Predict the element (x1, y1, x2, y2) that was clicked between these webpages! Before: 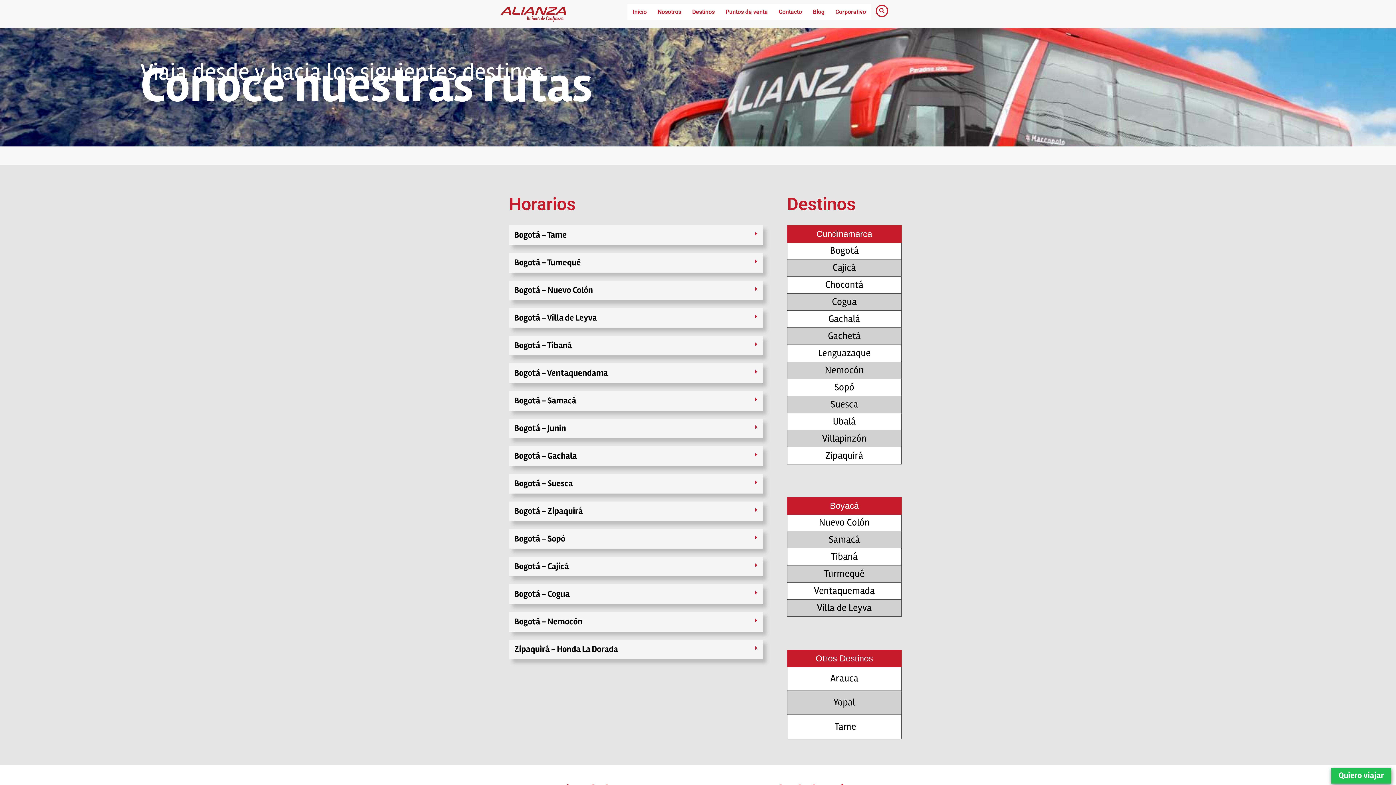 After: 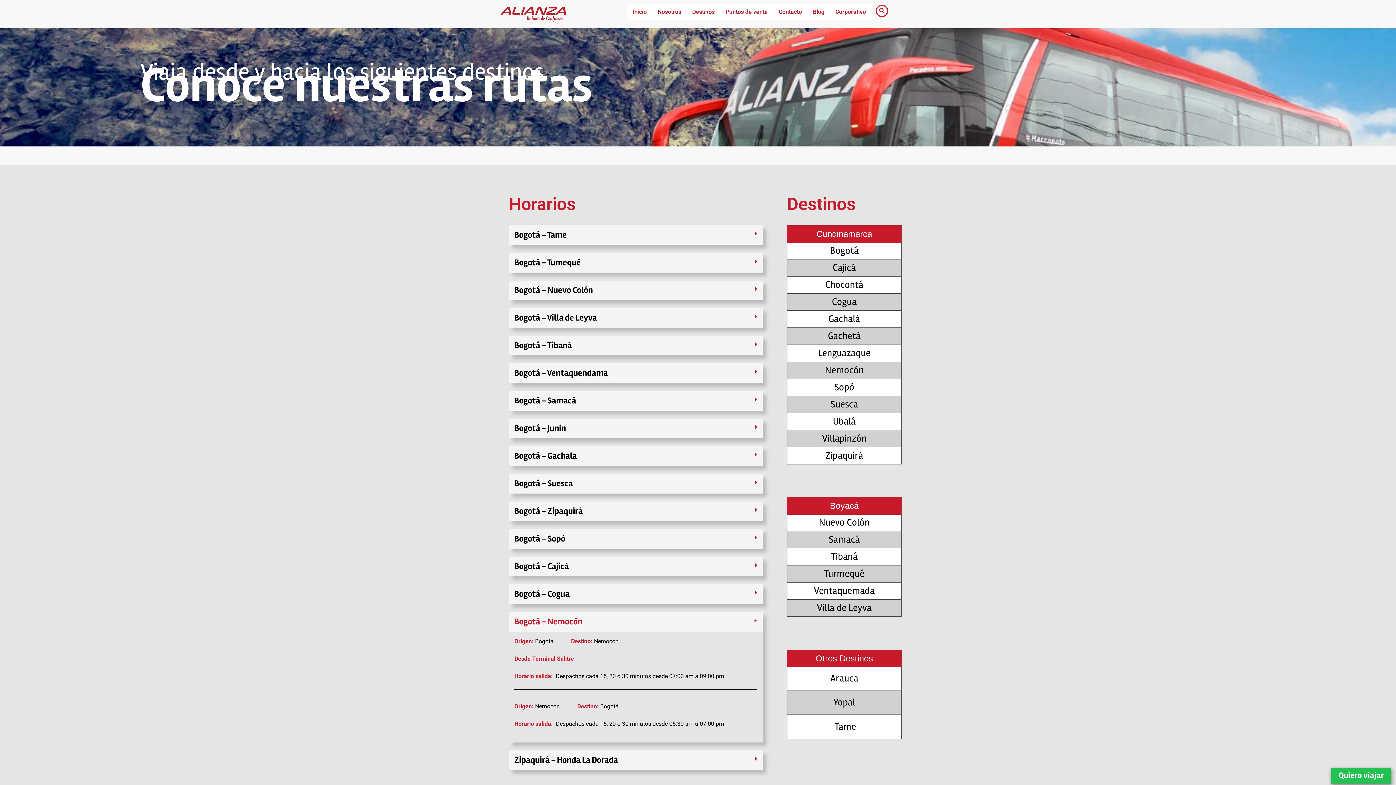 Action: bbox: (514, 616, 582, 627) label: Bogotá - Nemocón